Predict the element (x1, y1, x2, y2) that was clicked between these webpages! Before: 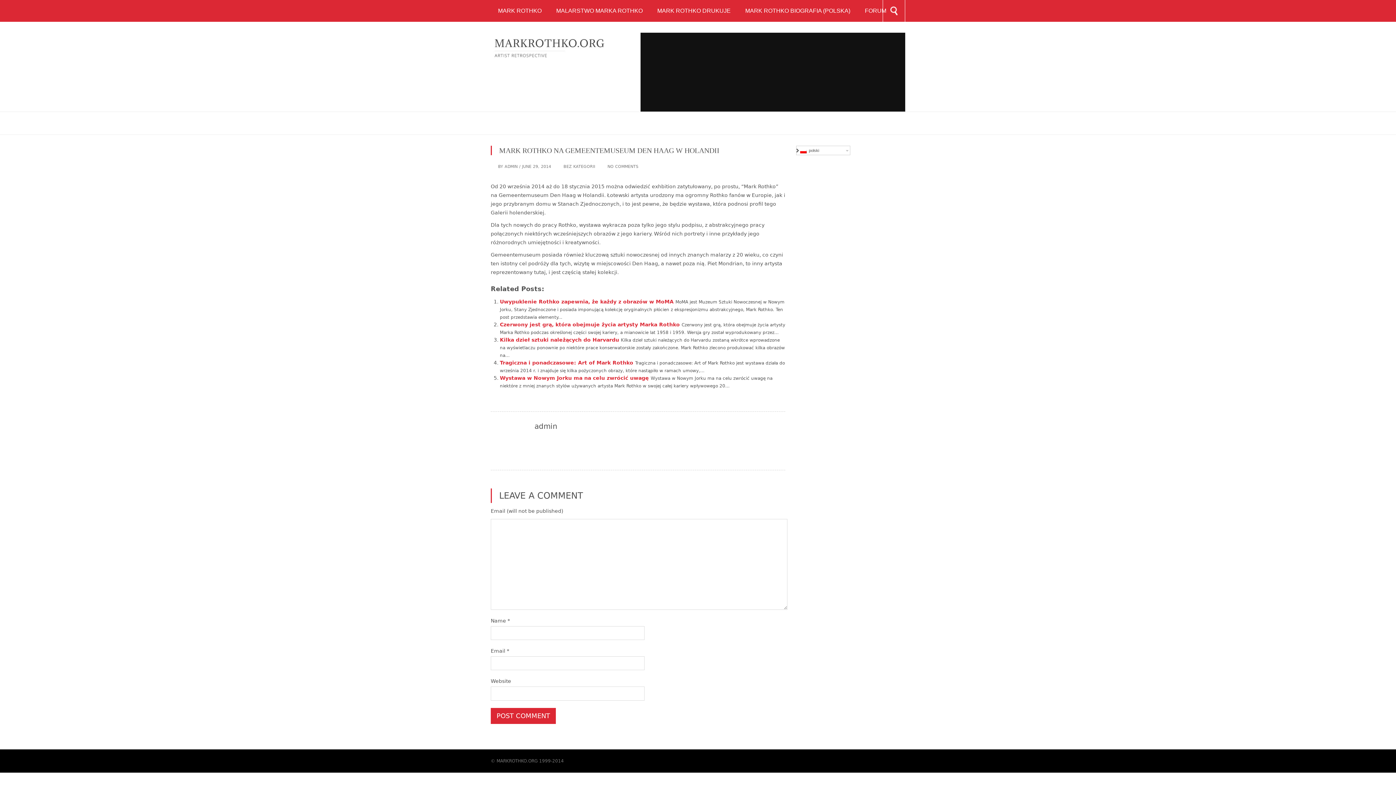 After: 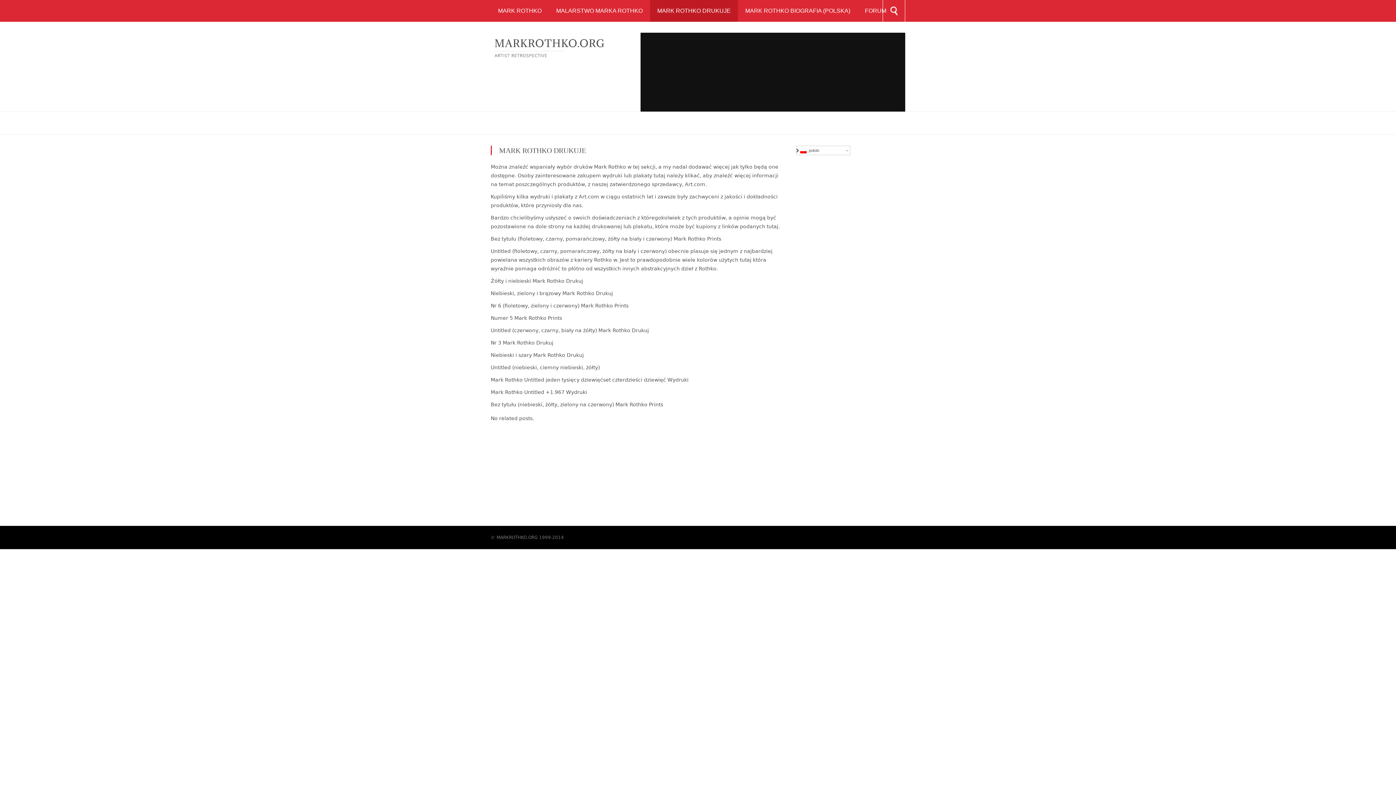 Action: label: MARK ROTHKO DRUKUJE bbox: (650, 0, 738, 21)